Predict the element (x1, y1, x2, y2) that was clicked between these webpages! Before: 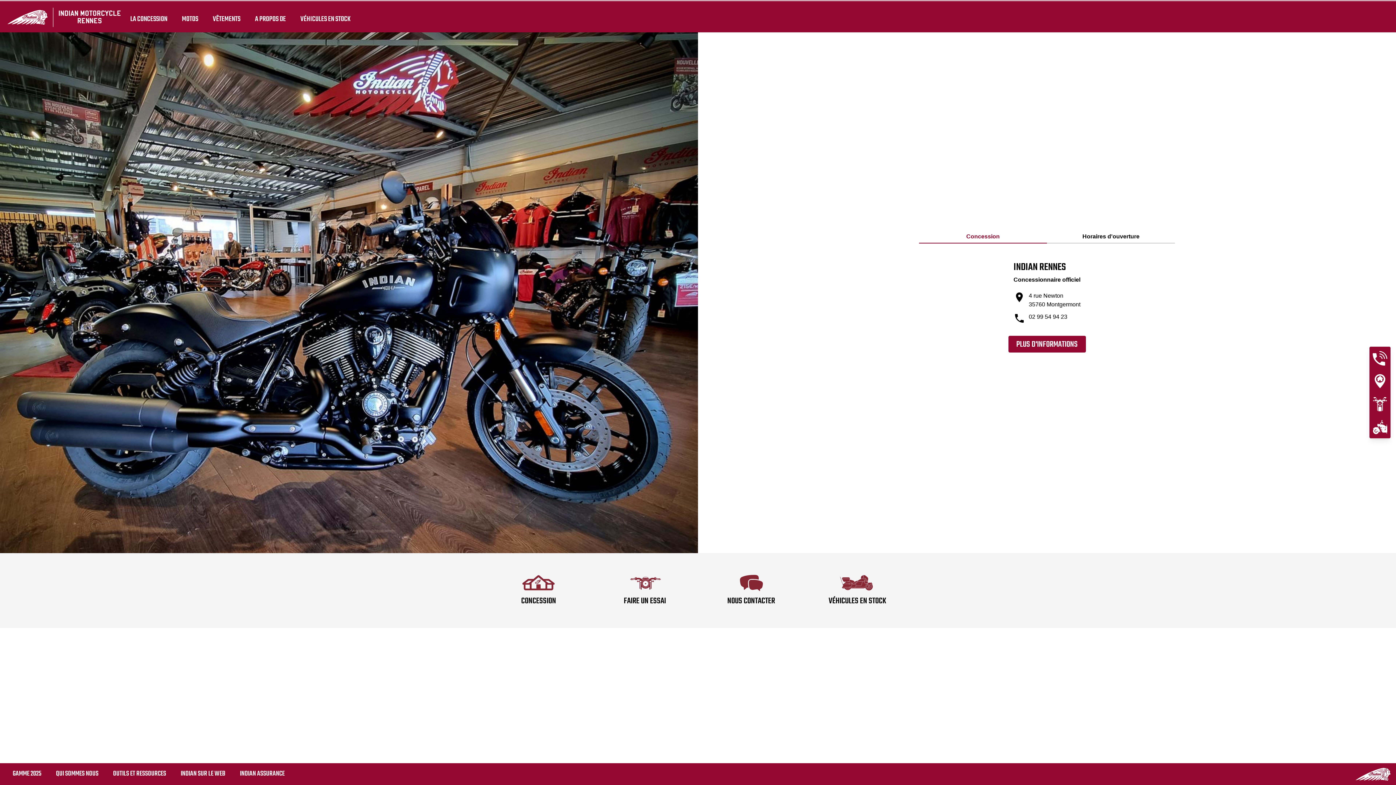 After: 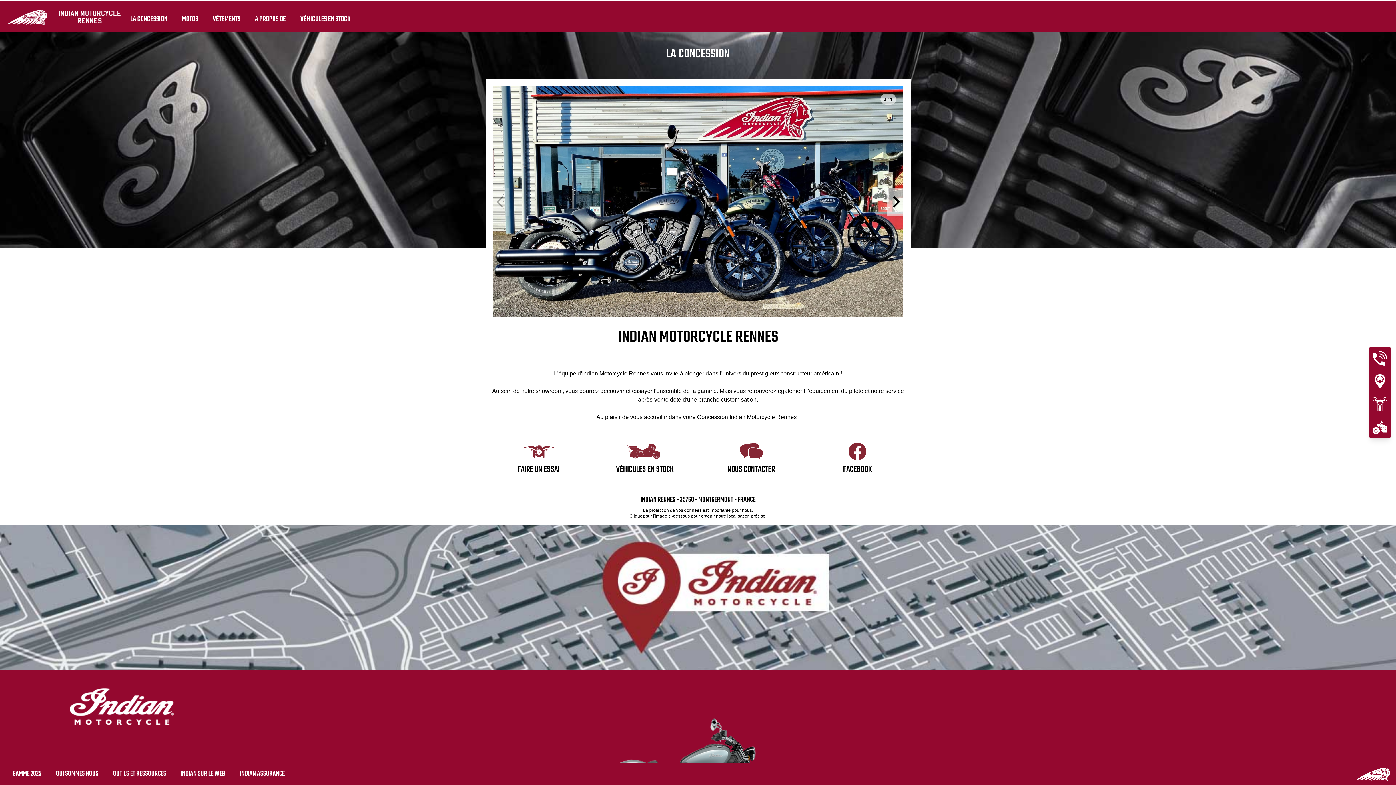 Action: bbox: (123, 7, 174, 30) label: LA CONCESSION